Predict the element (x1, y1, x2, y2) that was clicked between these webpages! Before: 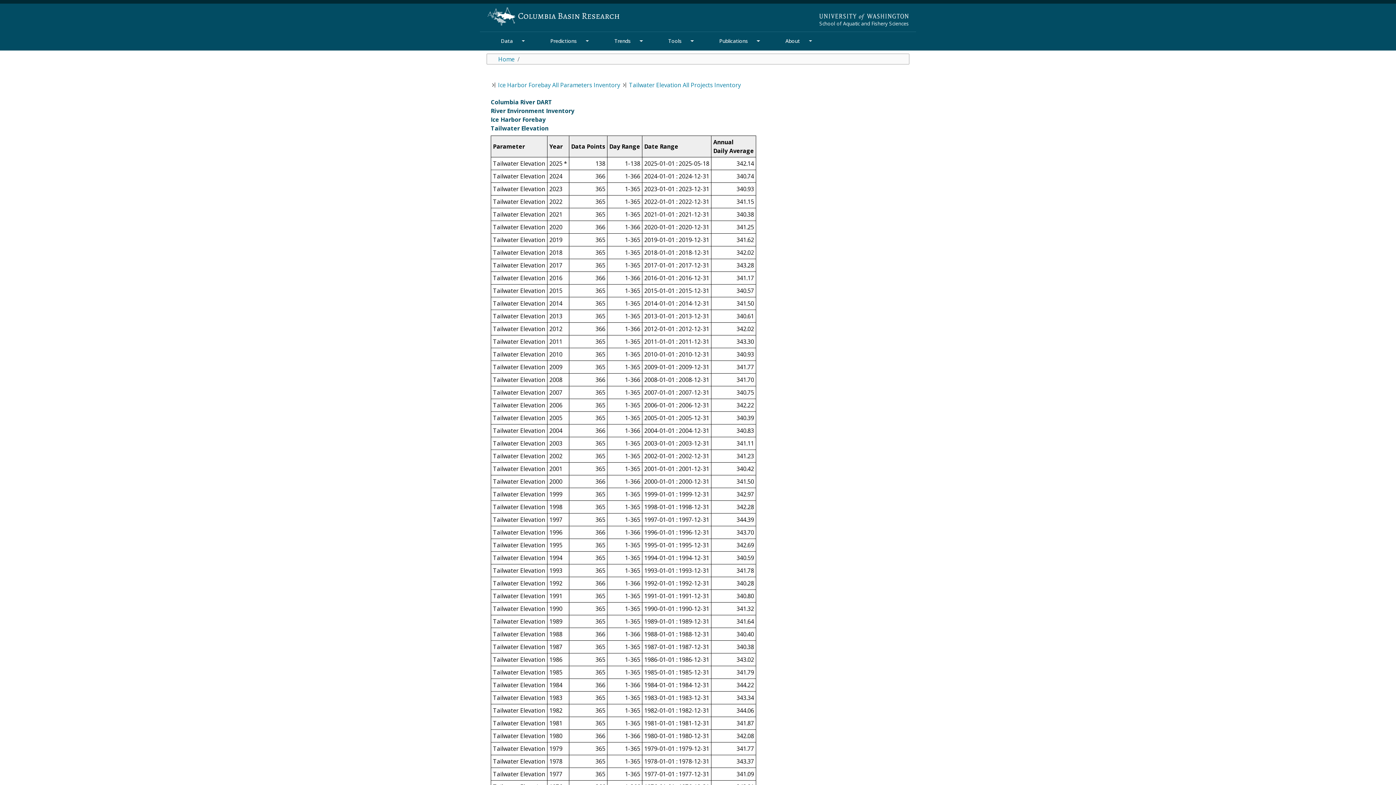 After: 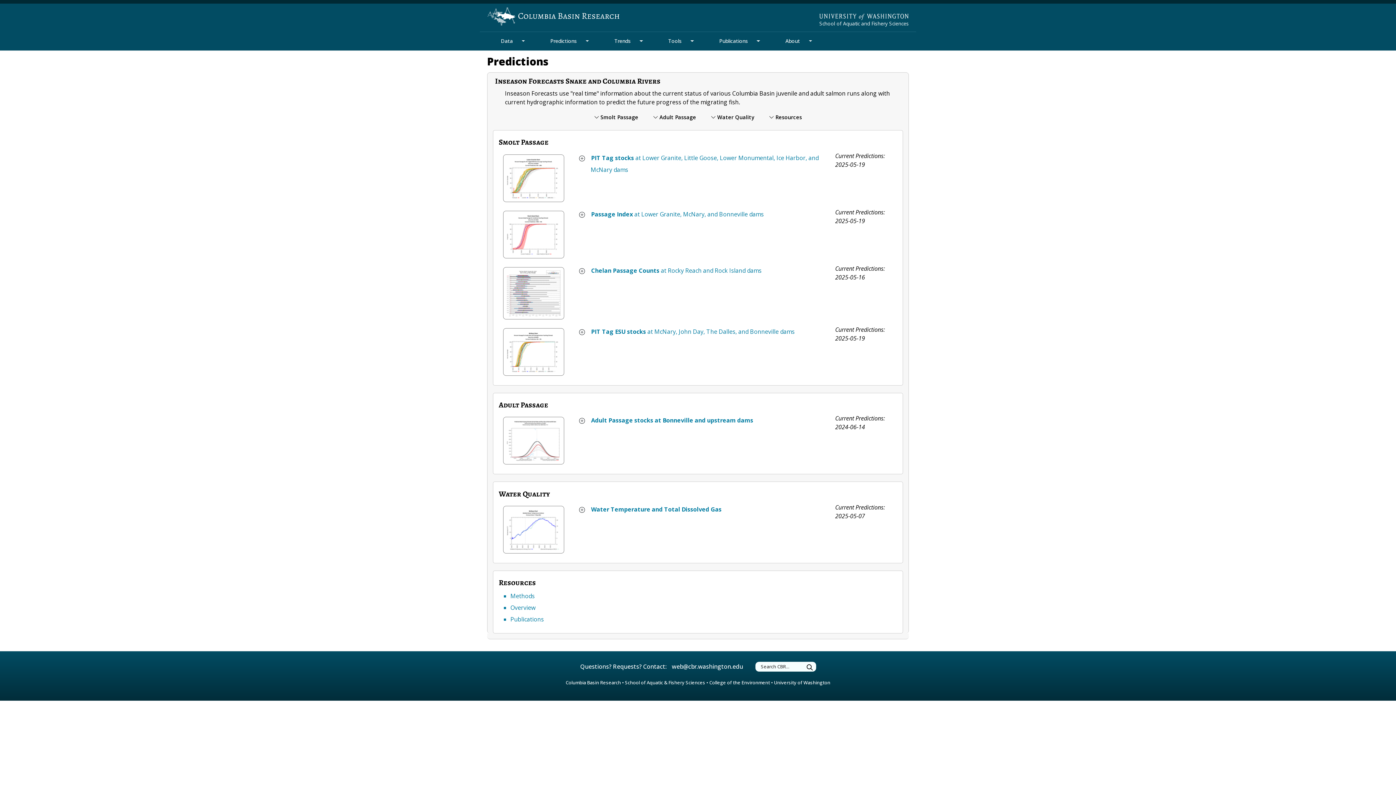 Action: bbox: (546, 32, 581, 50) label: Predictions Section